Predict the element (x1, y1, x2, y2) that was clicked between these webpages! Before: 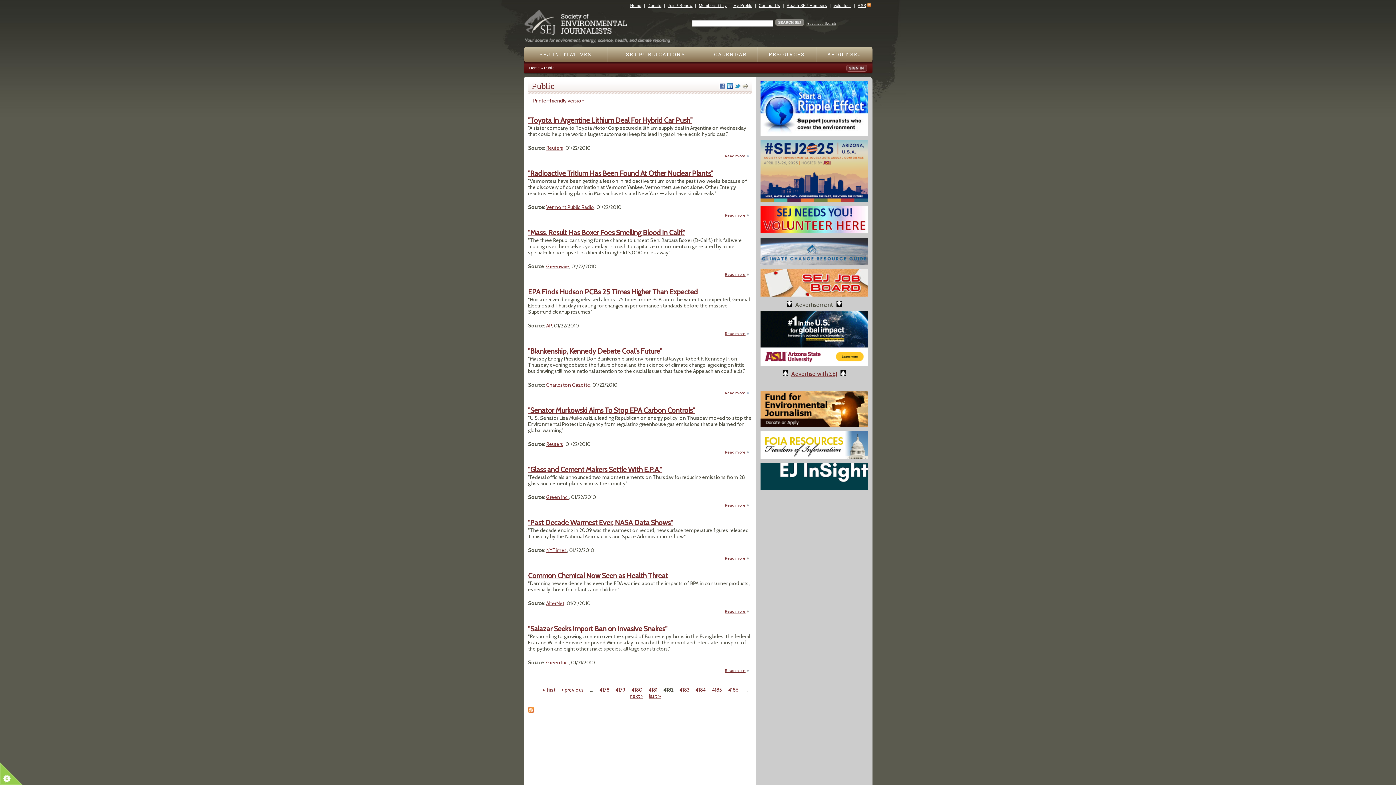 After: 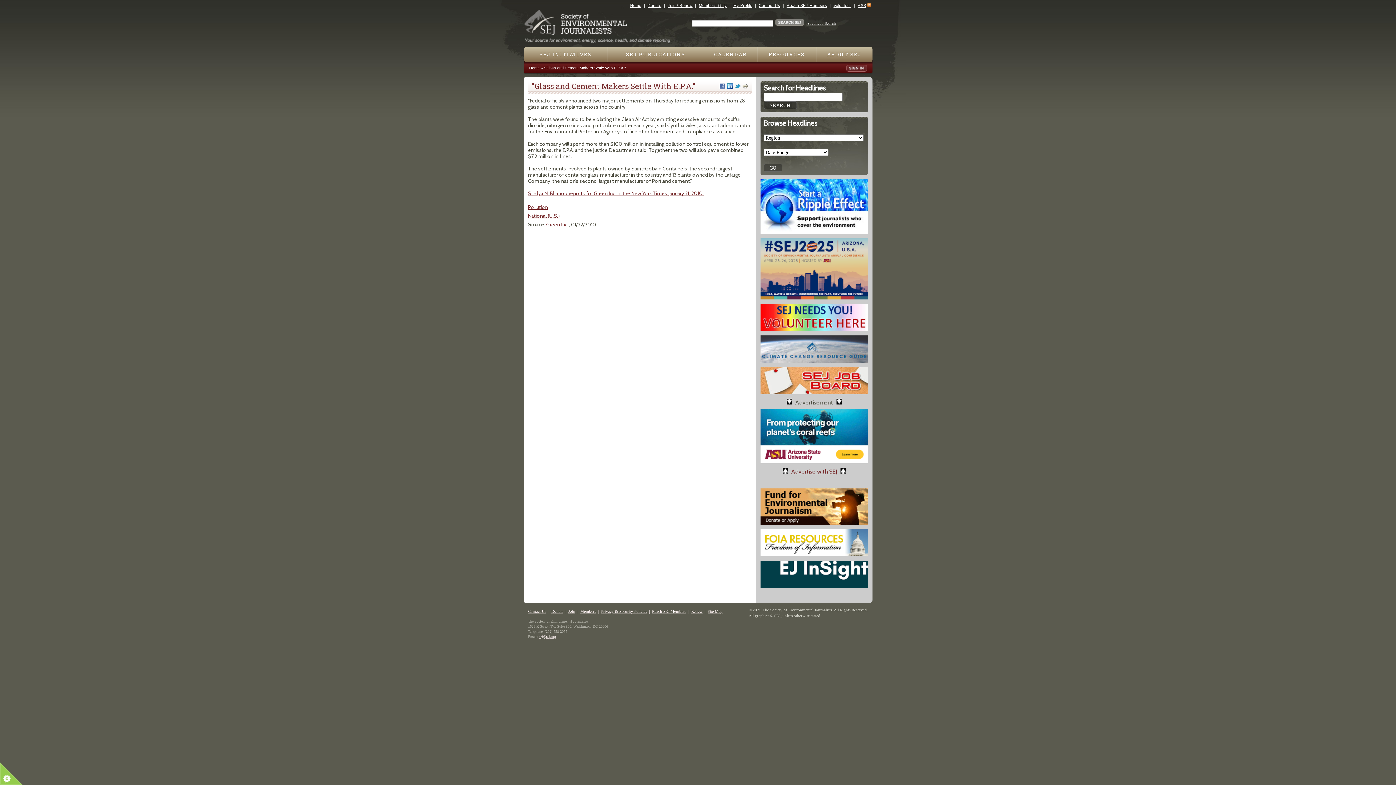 Action: label: "Glass and Cement Makers Settle With E.P.A." bbox: (528, 465, 662, 474)